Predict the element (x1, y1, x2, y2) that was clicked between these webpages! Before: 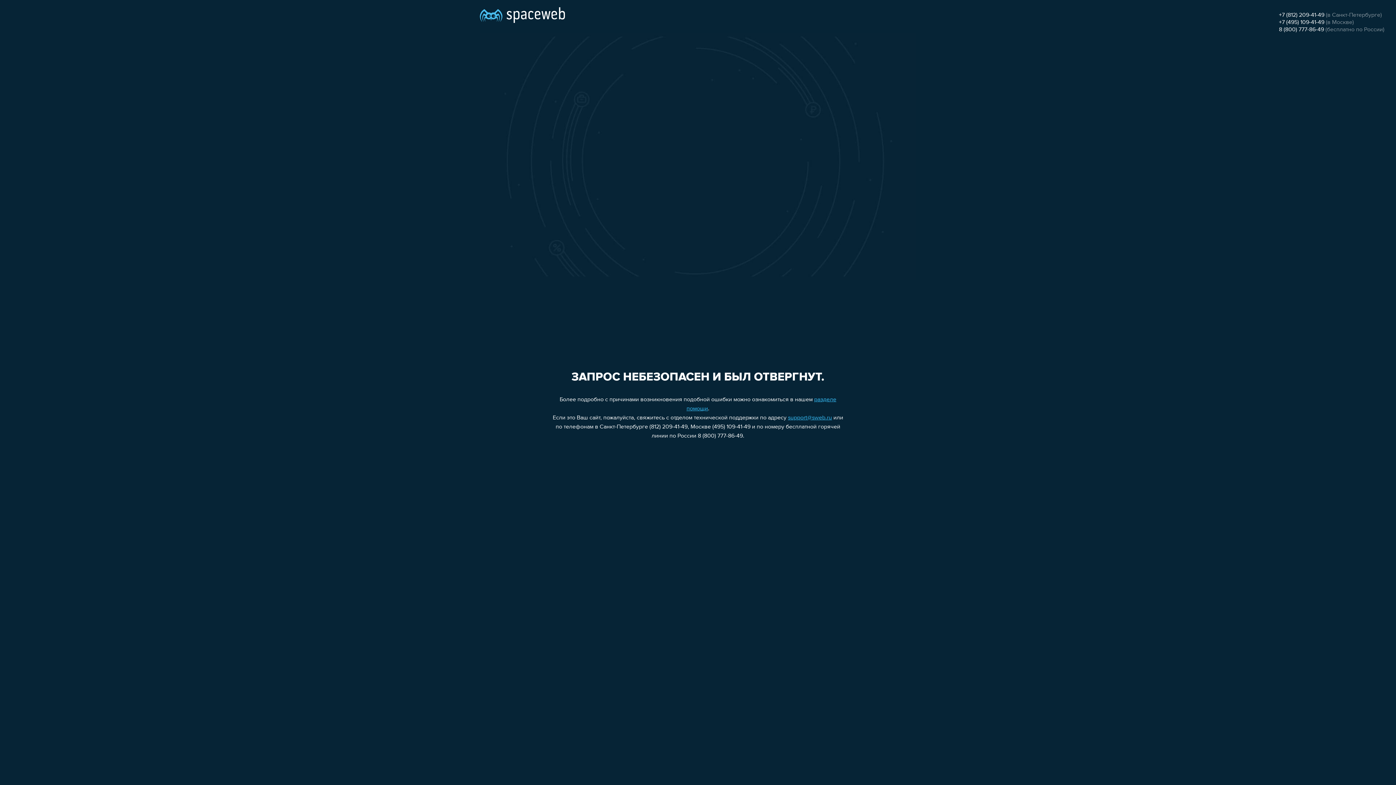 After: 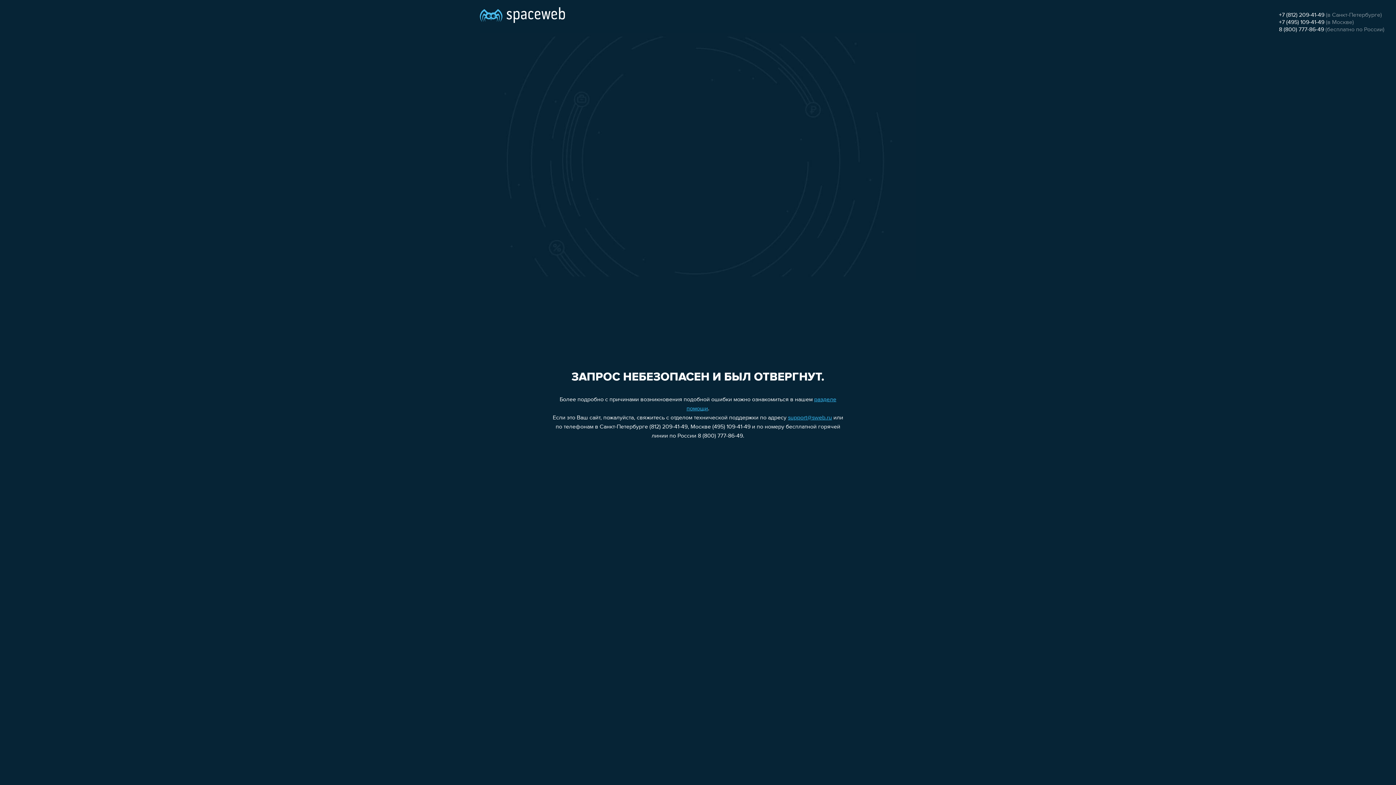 Action: bbox: (1279, 26, 1324, 32) label: 8 (800) 777-86-49